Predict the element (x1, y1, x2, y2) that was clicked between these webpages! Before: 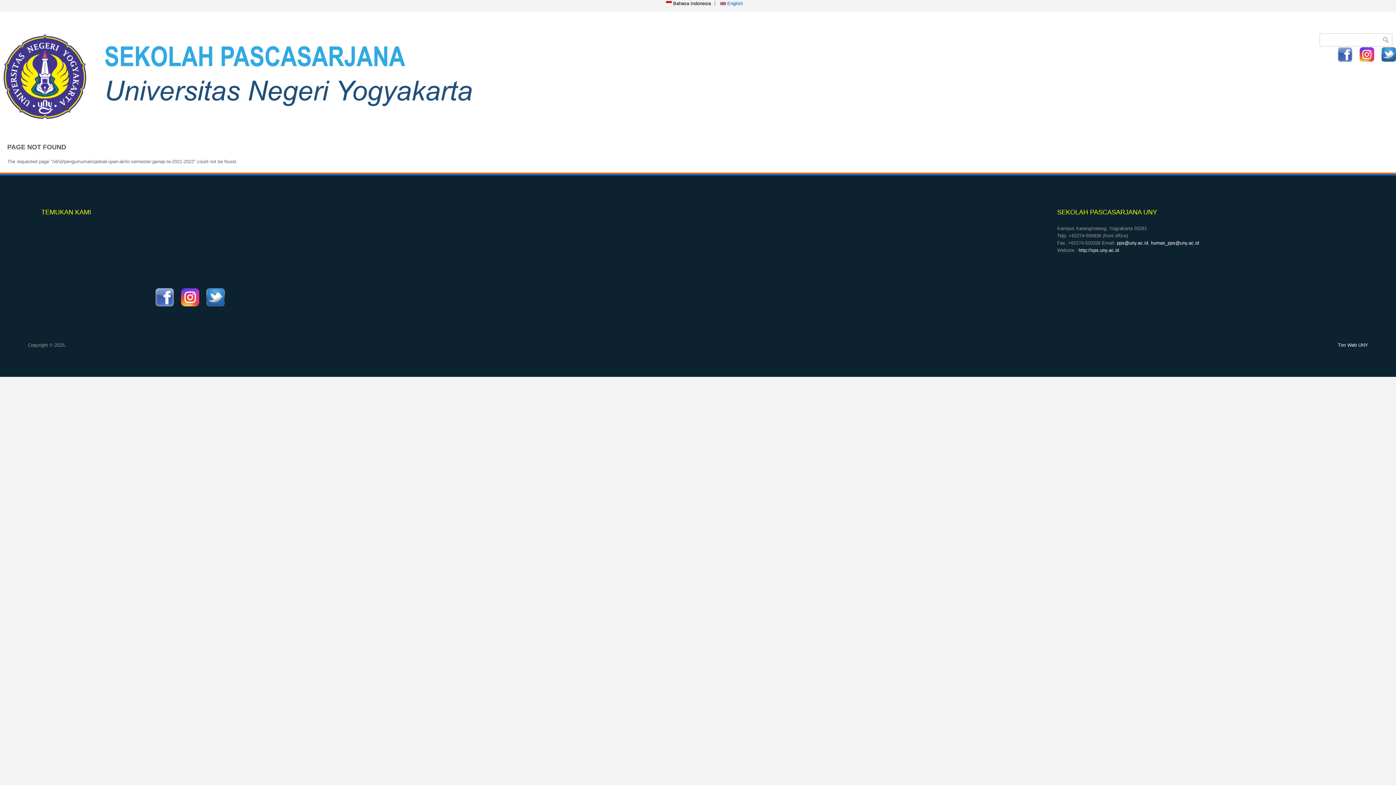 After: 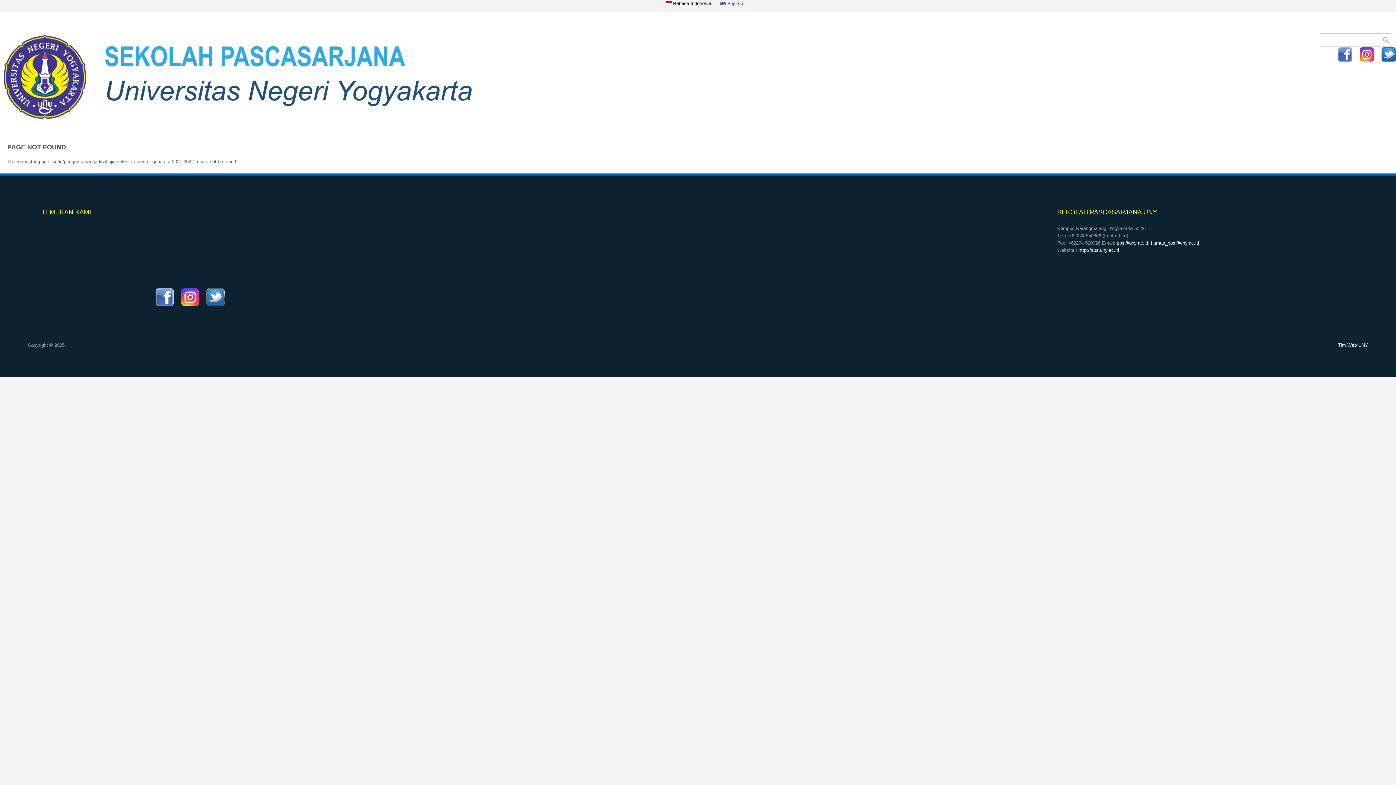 Action: label: pps@uny.ac.id bbox: (1117, 240, 1148, 245)